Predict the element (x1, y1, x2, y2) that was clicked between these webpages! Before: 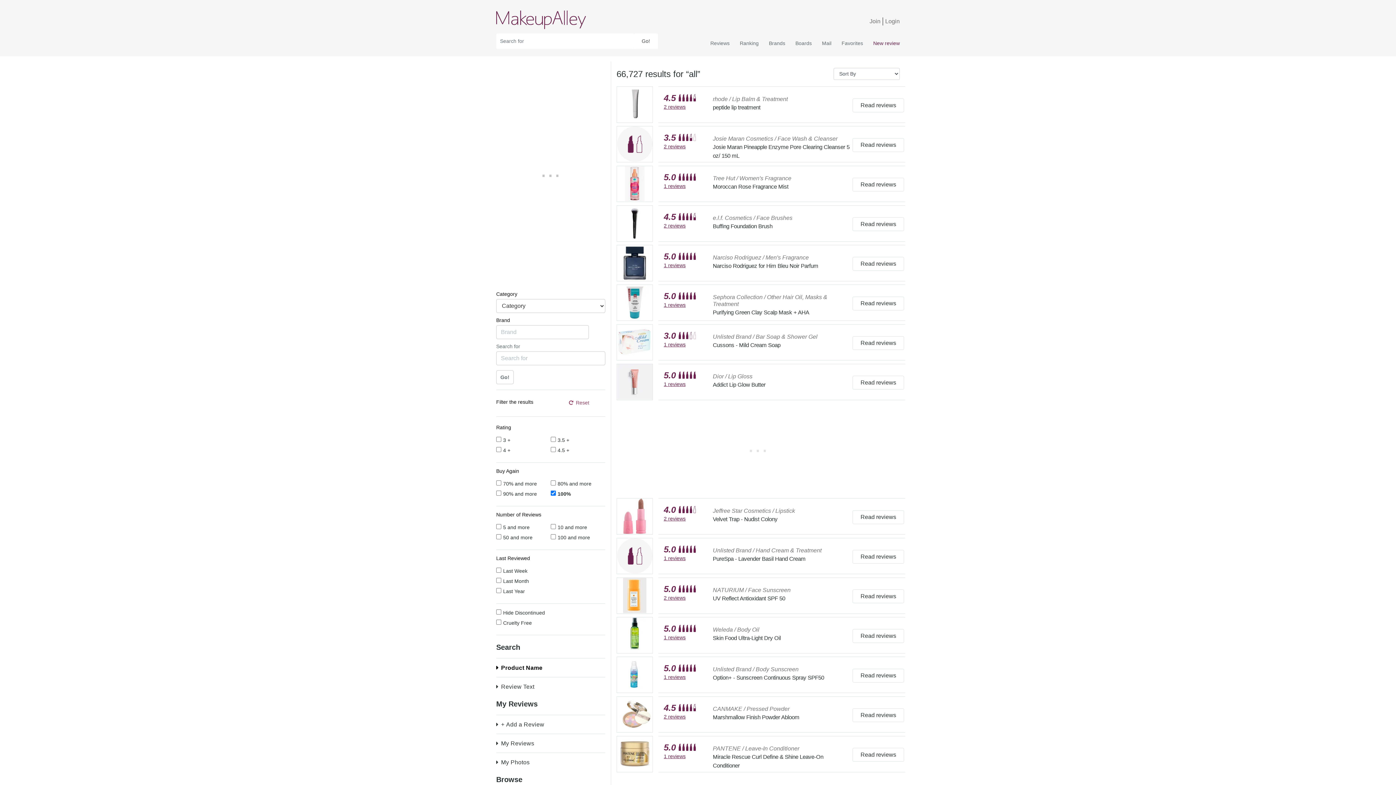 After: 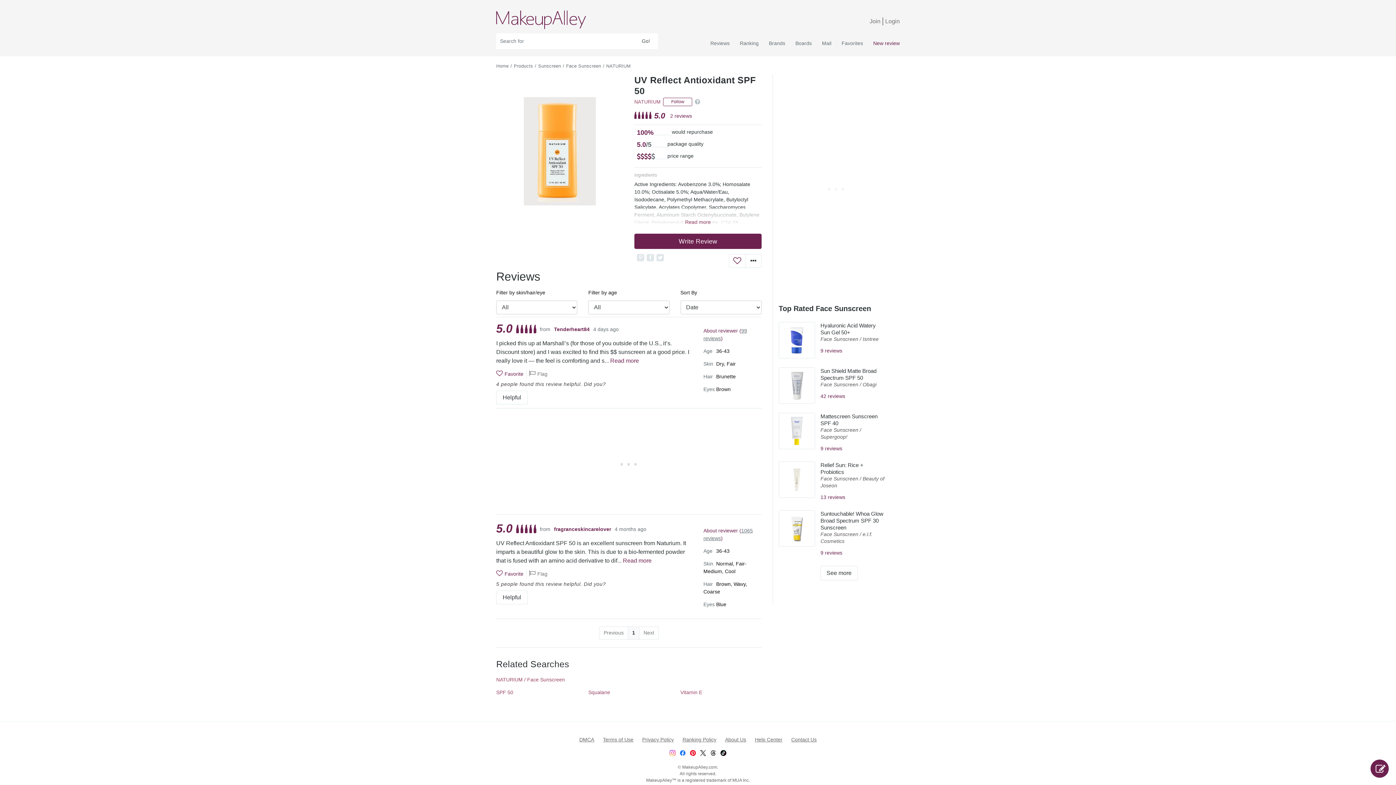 Action: bbox: (664, 595, 685, 601) label: 2 reviews